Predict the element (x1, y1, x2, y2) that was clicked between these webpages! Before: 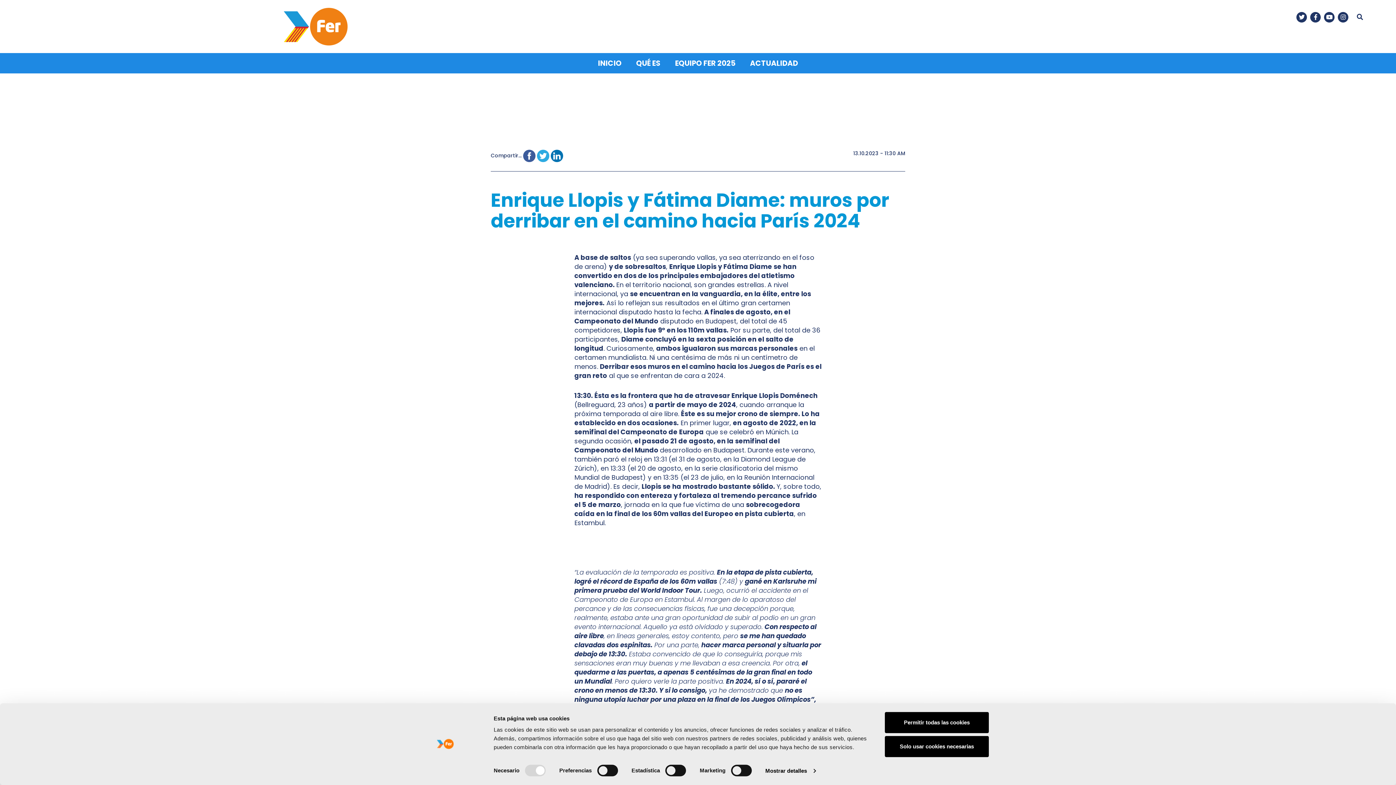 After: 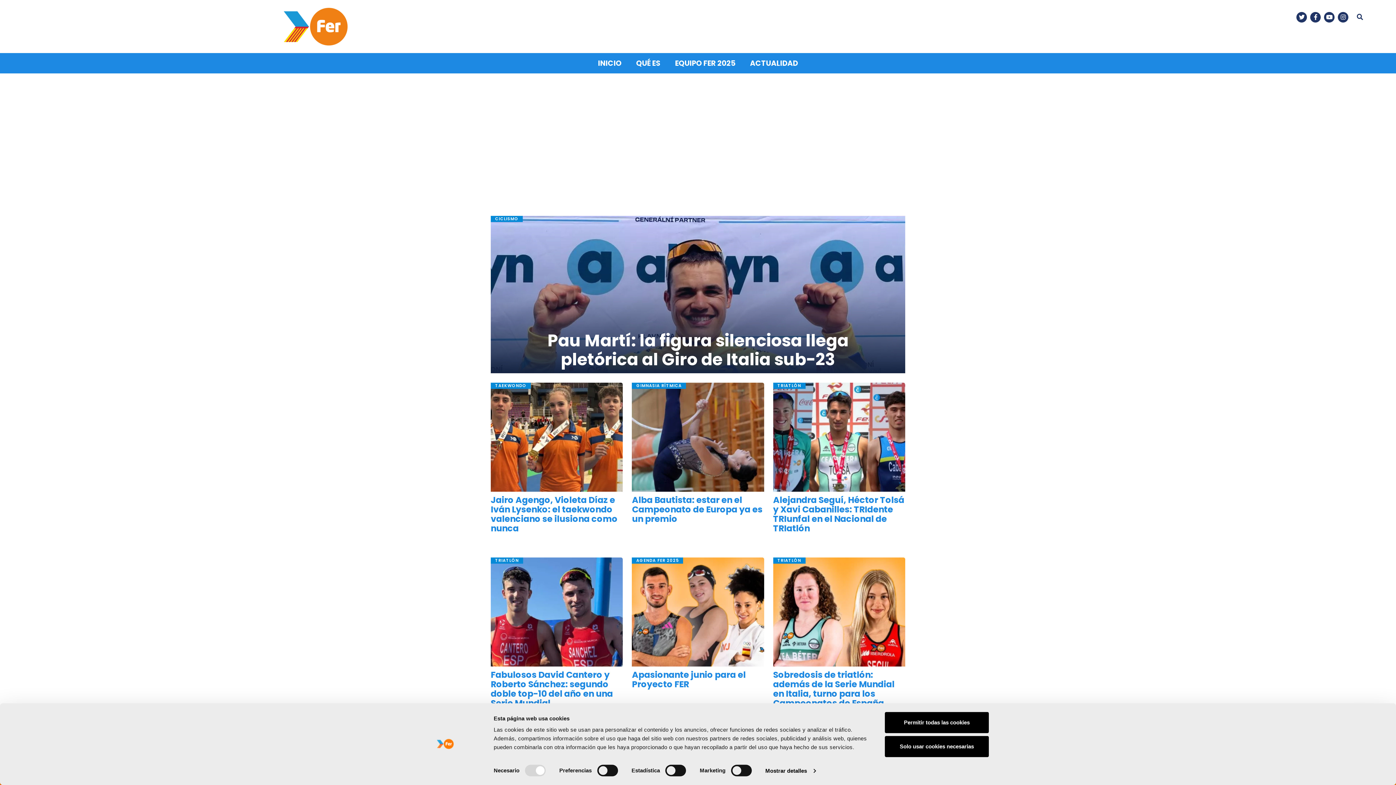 Action: bbox: (283, 7, 349, 45)